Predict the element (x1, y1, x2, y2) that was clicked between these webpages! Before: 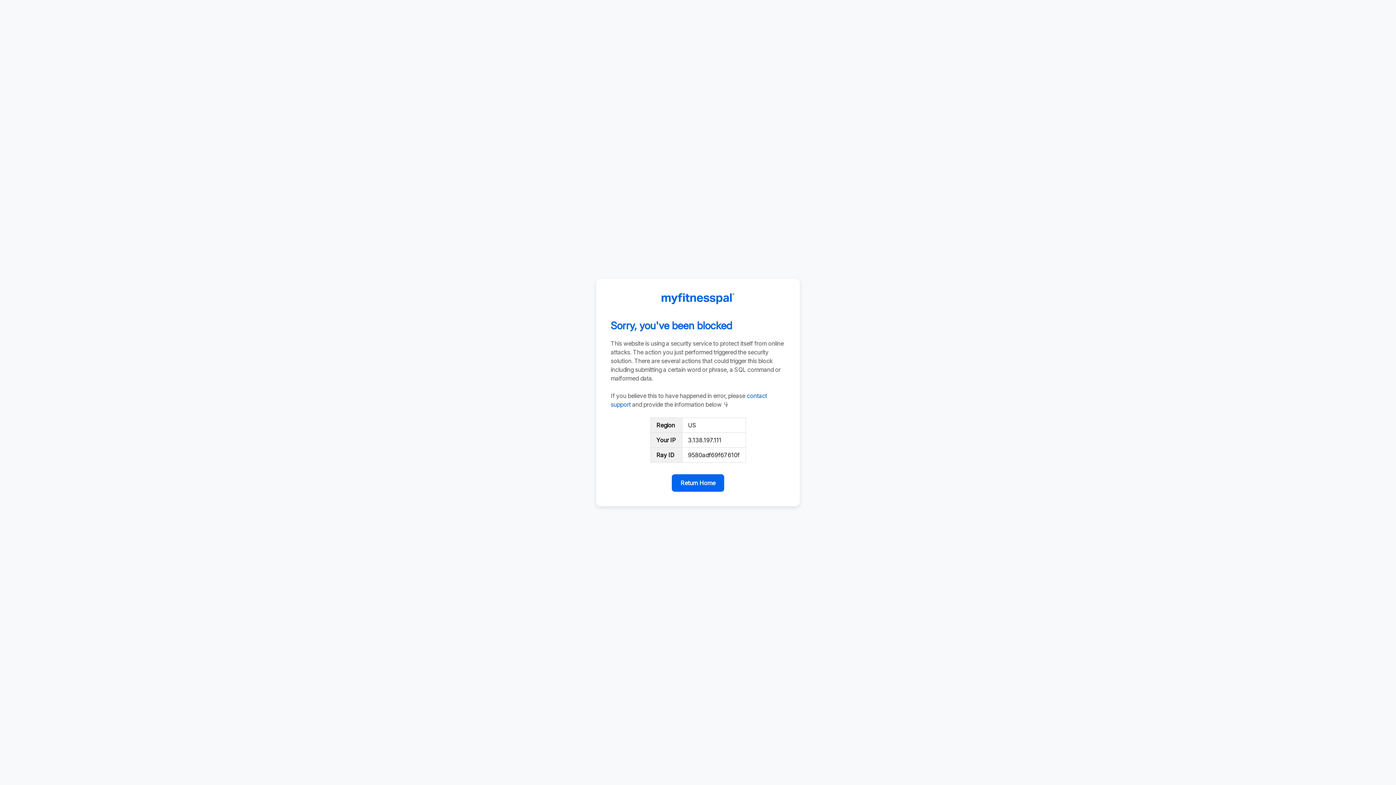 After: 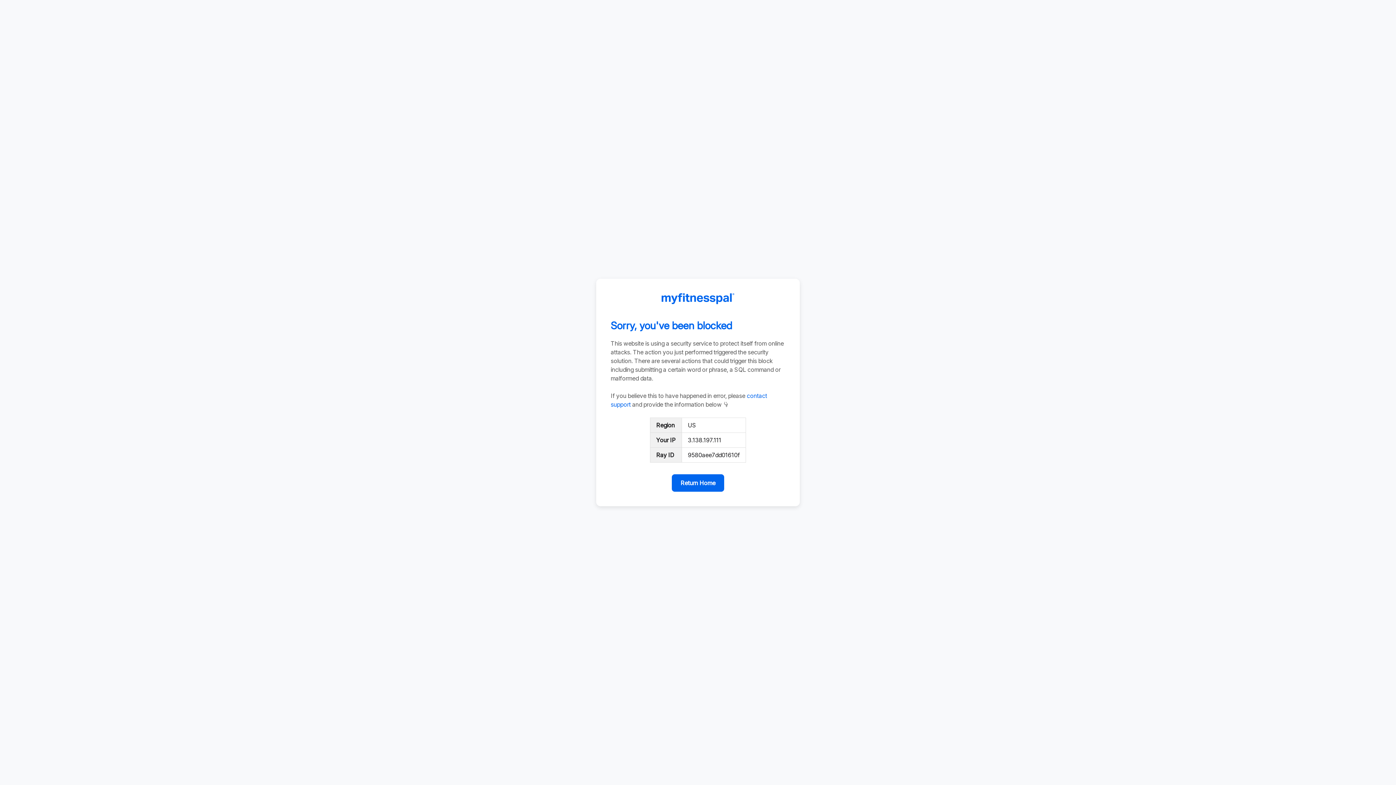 Action: label: Return Home bbox: (672, 474, 724, 492)